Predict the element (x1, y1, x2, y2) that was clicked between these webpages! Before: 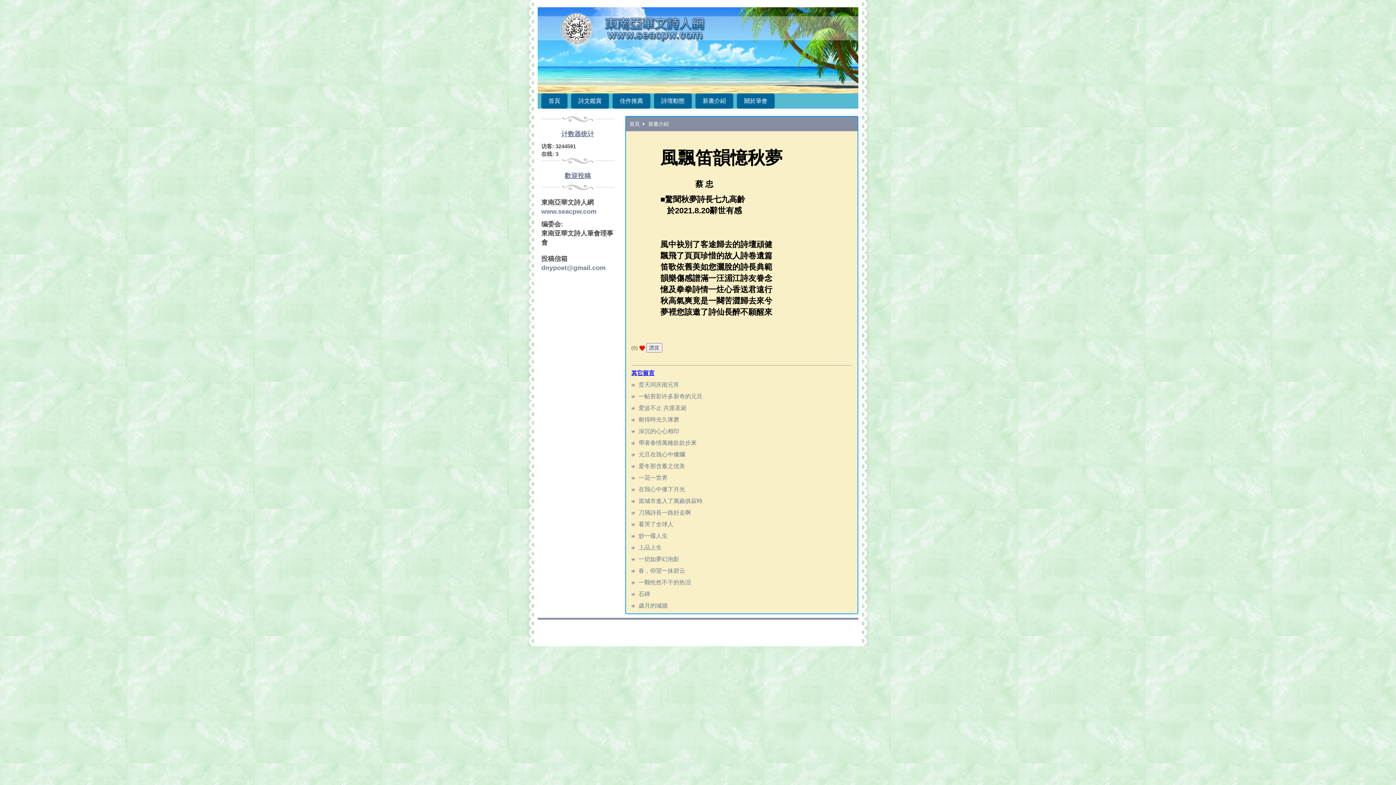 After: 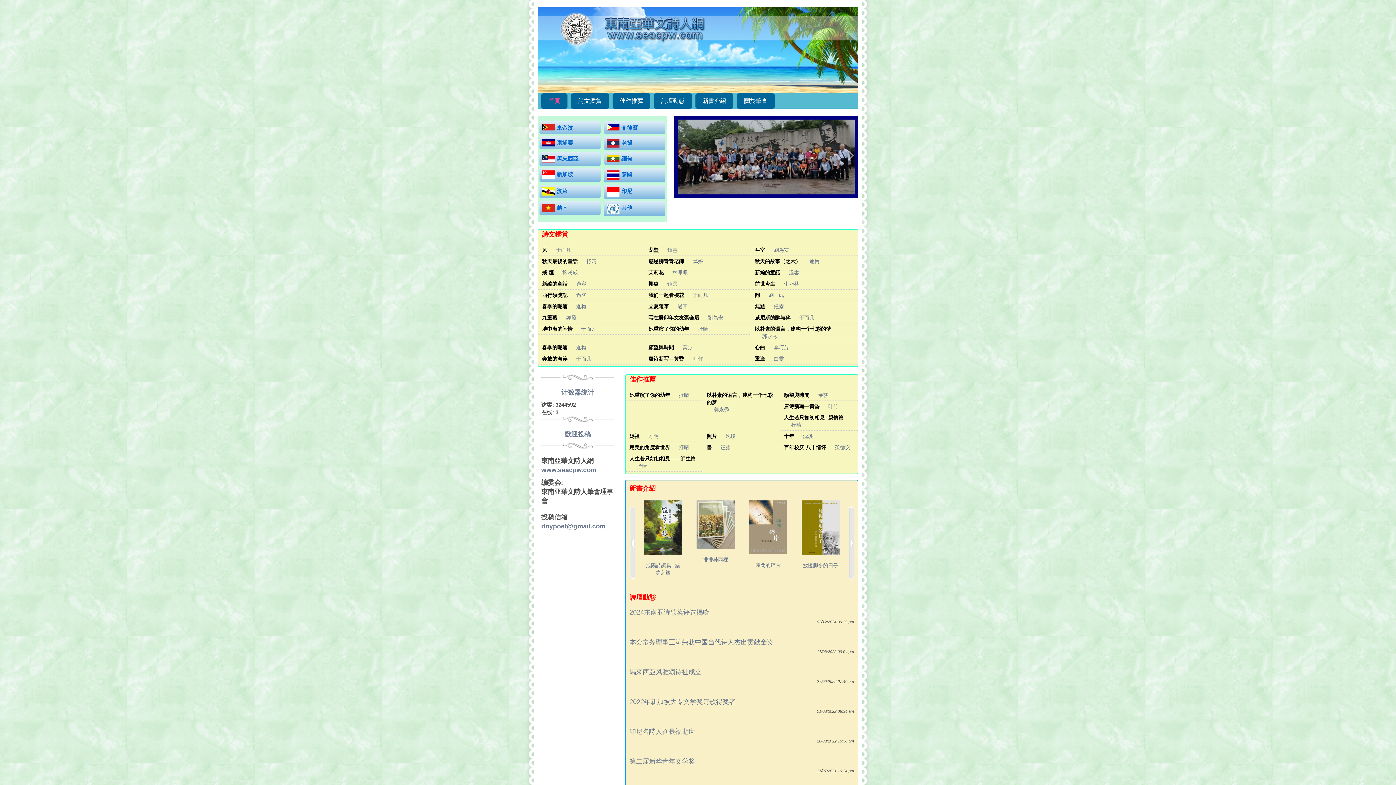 Action: label: 首頁 bbox: (541, 93, 567, 108)